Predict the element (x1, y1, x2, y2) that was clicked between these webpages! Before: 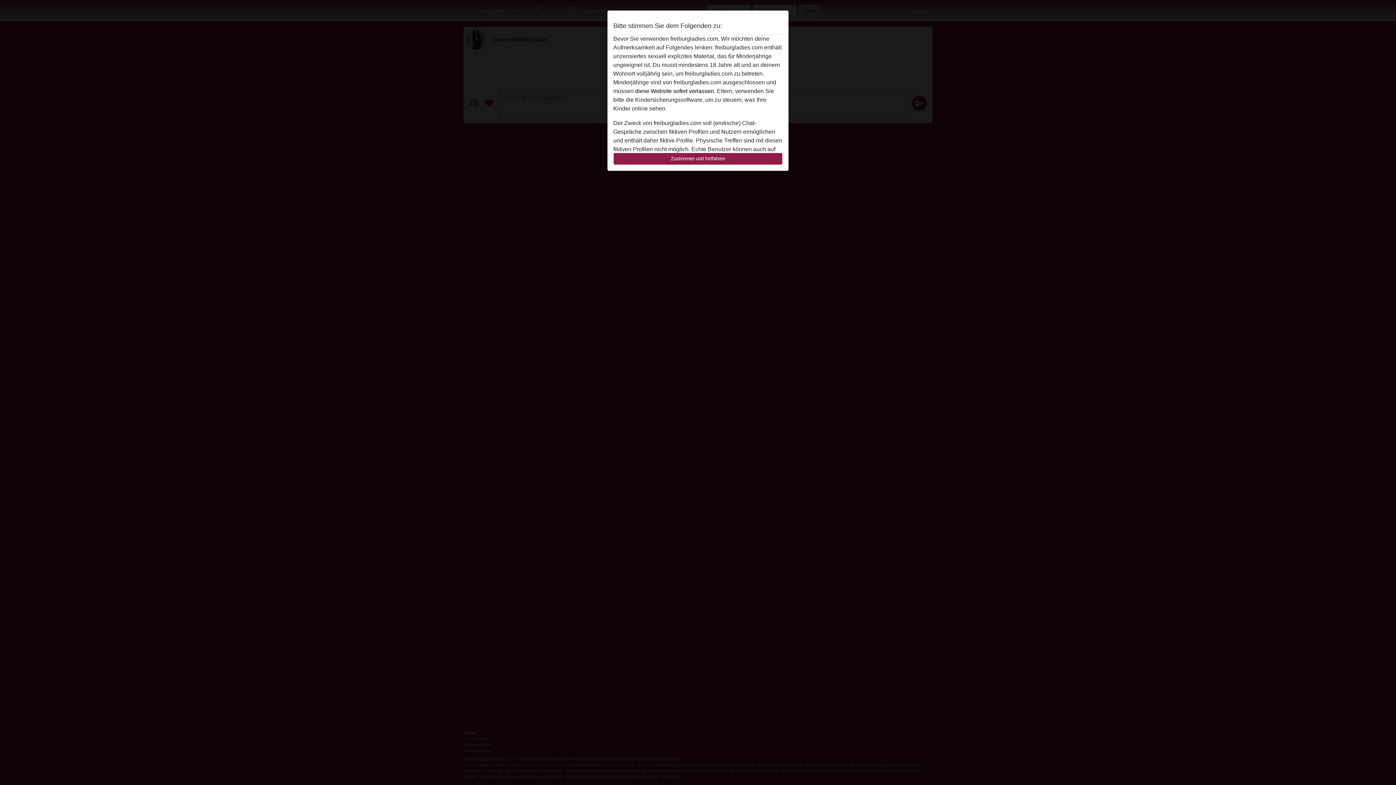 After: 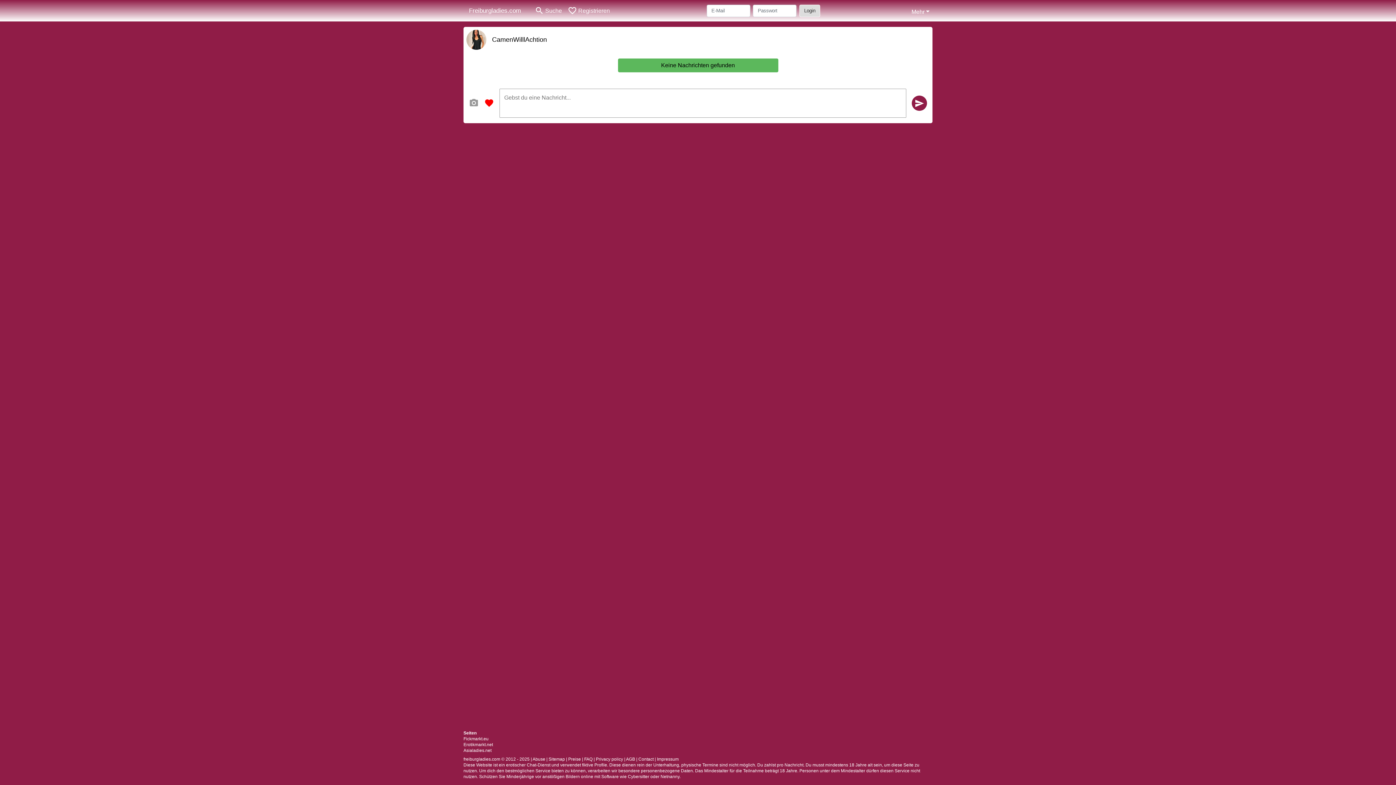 Action: bbox: (613, 152, 782, 165) label: Zustimmen und fortfahren